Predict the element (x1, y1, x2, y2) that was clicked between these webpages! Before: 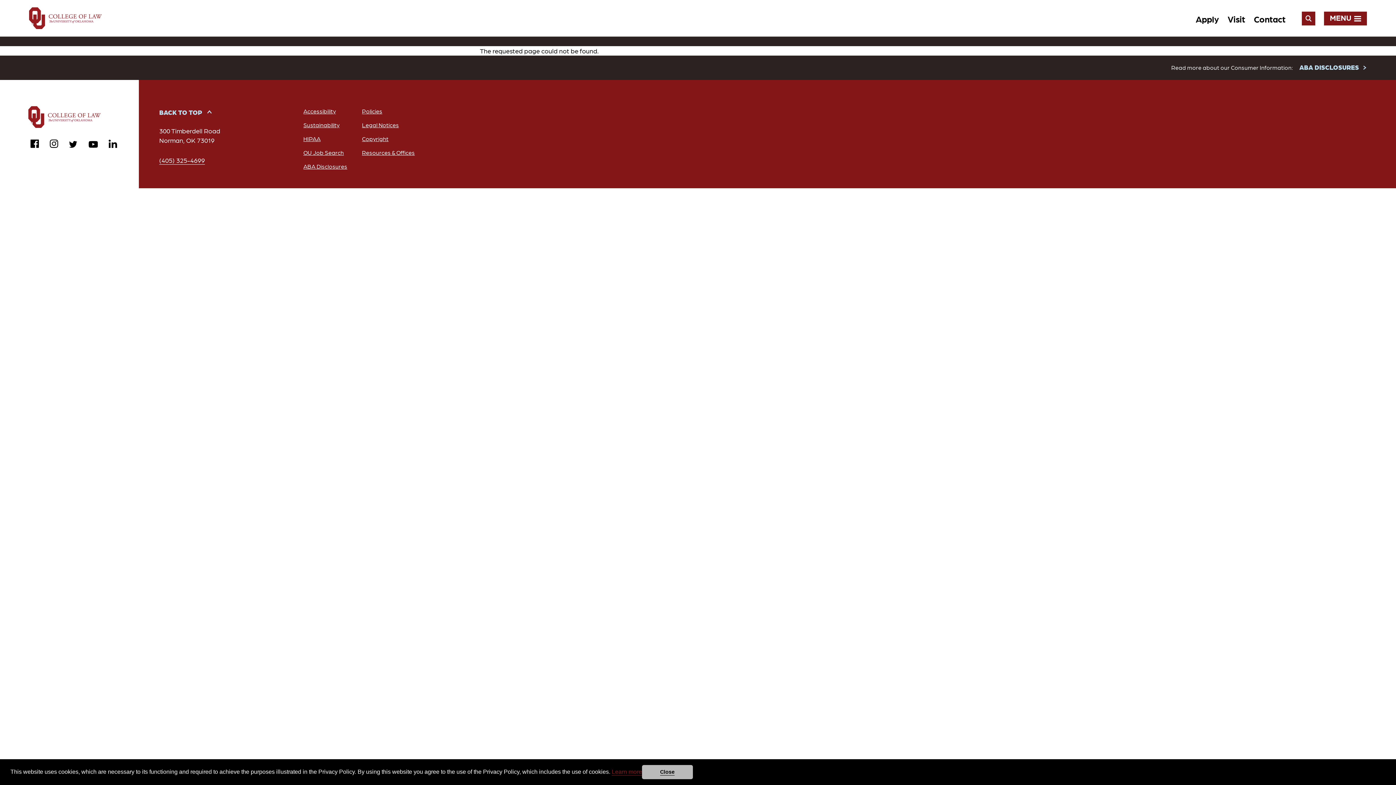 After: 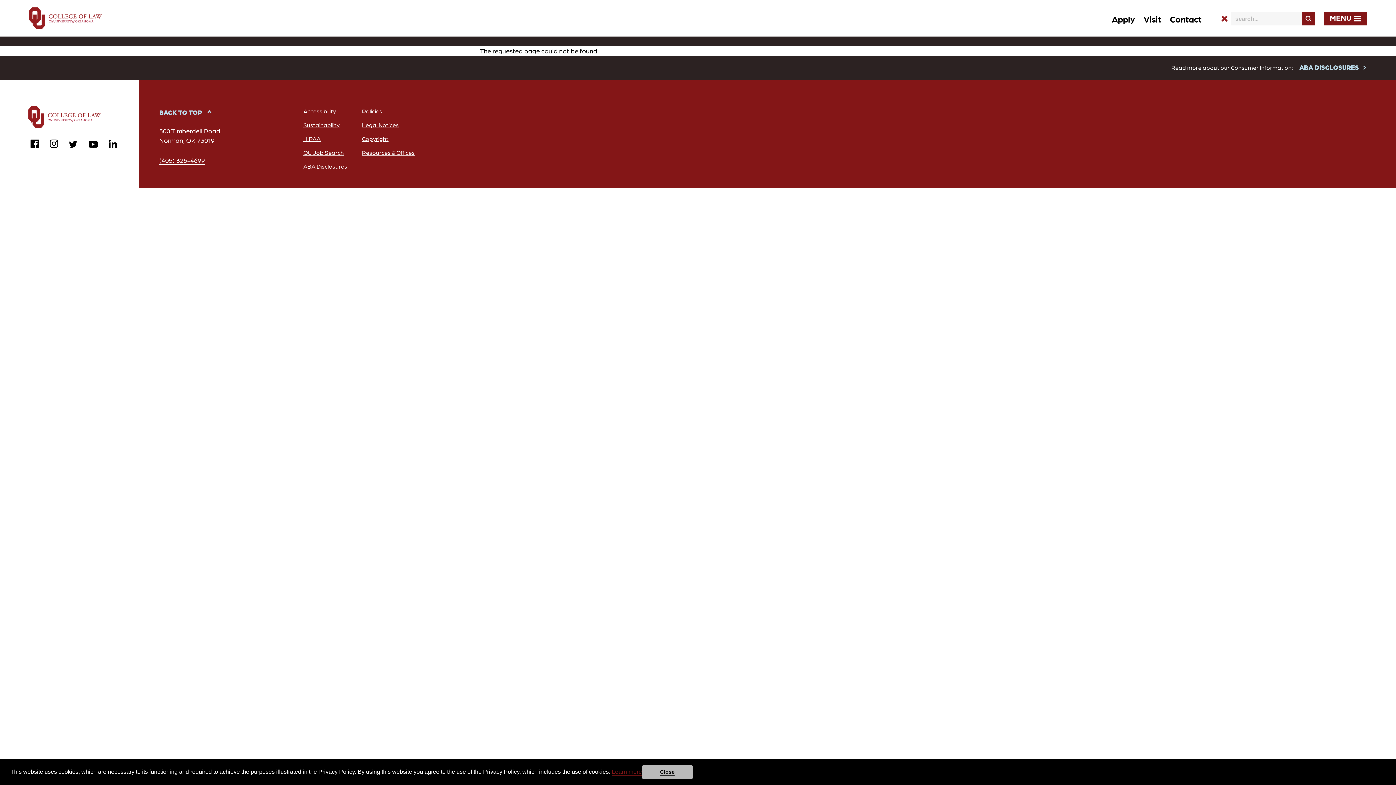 Action: bbox: (1302, 11, 1315, 25) label: Open Search